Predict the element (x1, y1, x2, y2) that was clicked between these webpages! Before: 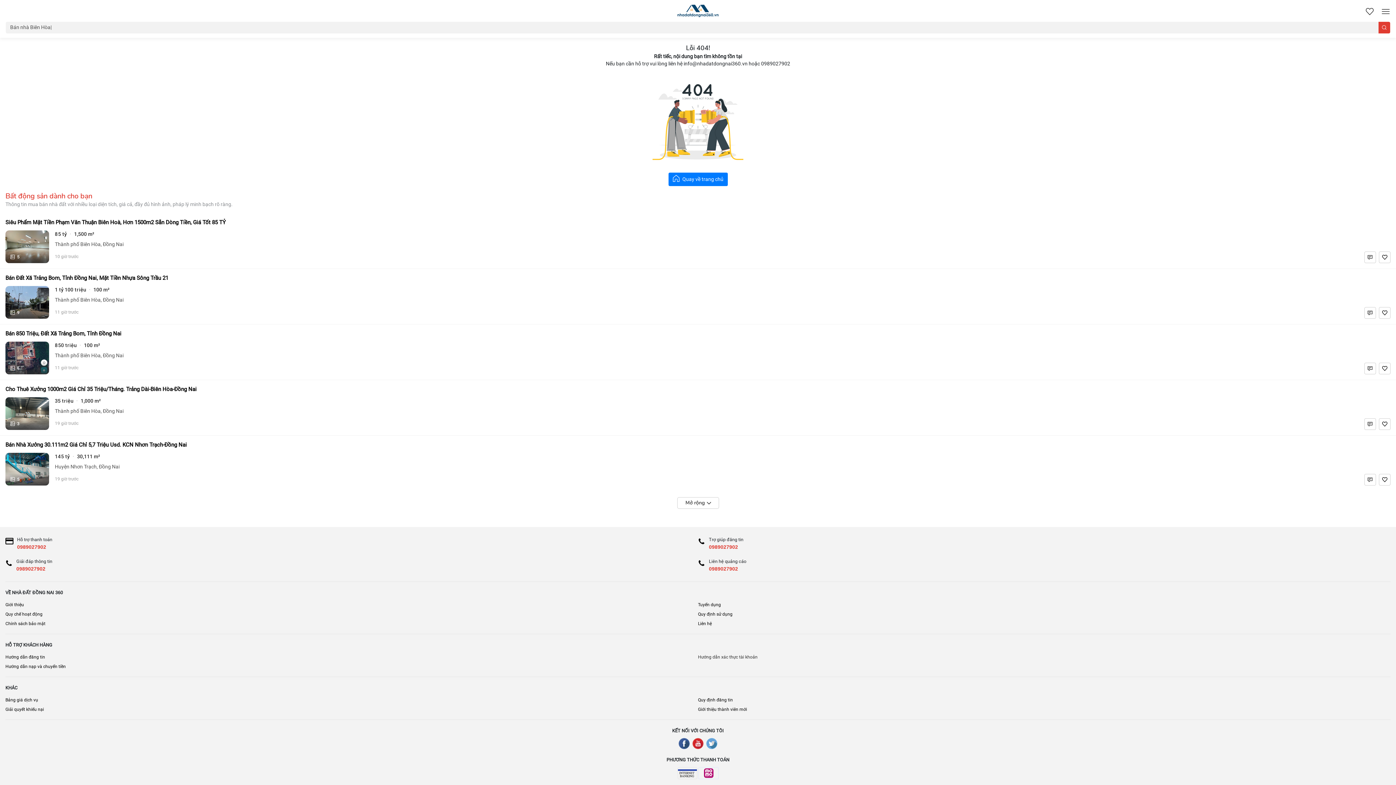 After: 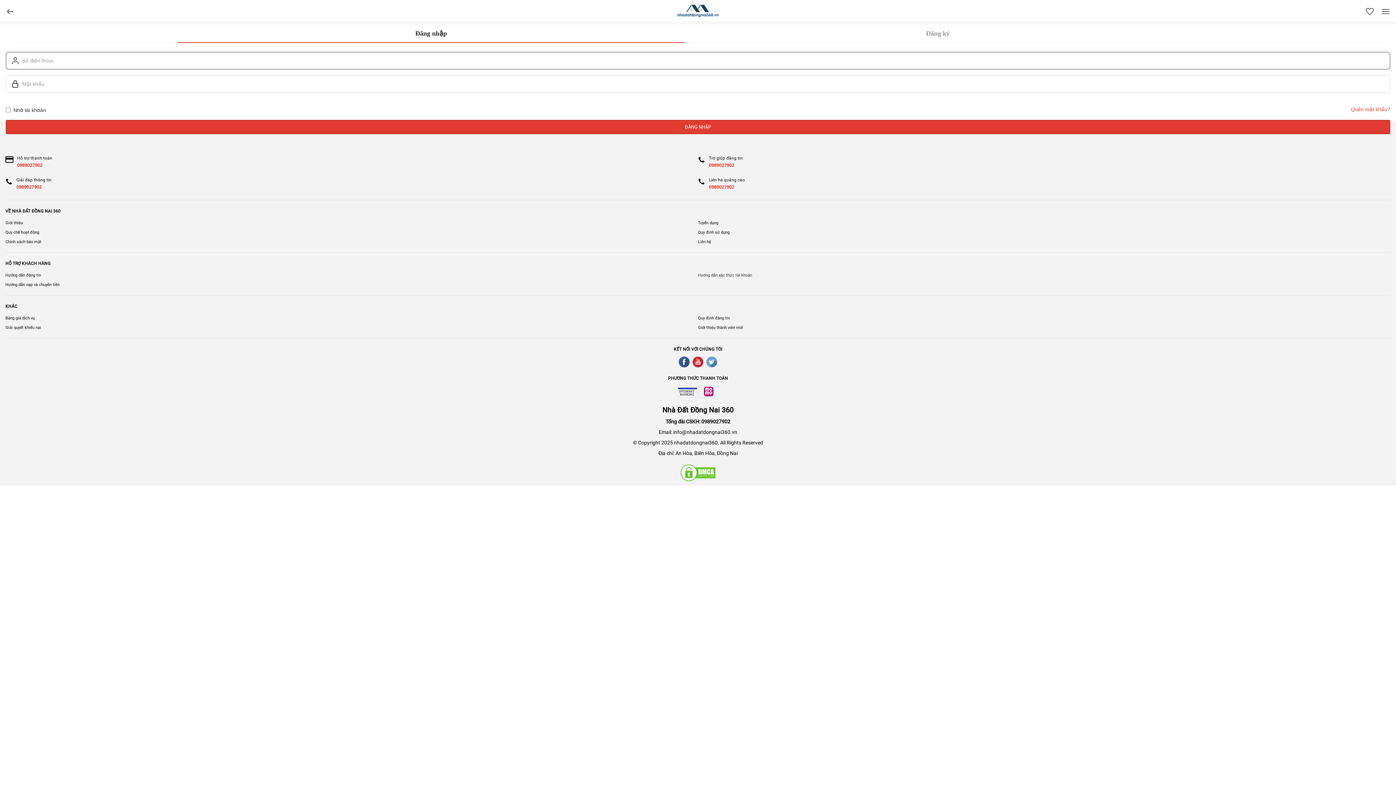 Action: bbox: (1364, 5, 1376, 17)